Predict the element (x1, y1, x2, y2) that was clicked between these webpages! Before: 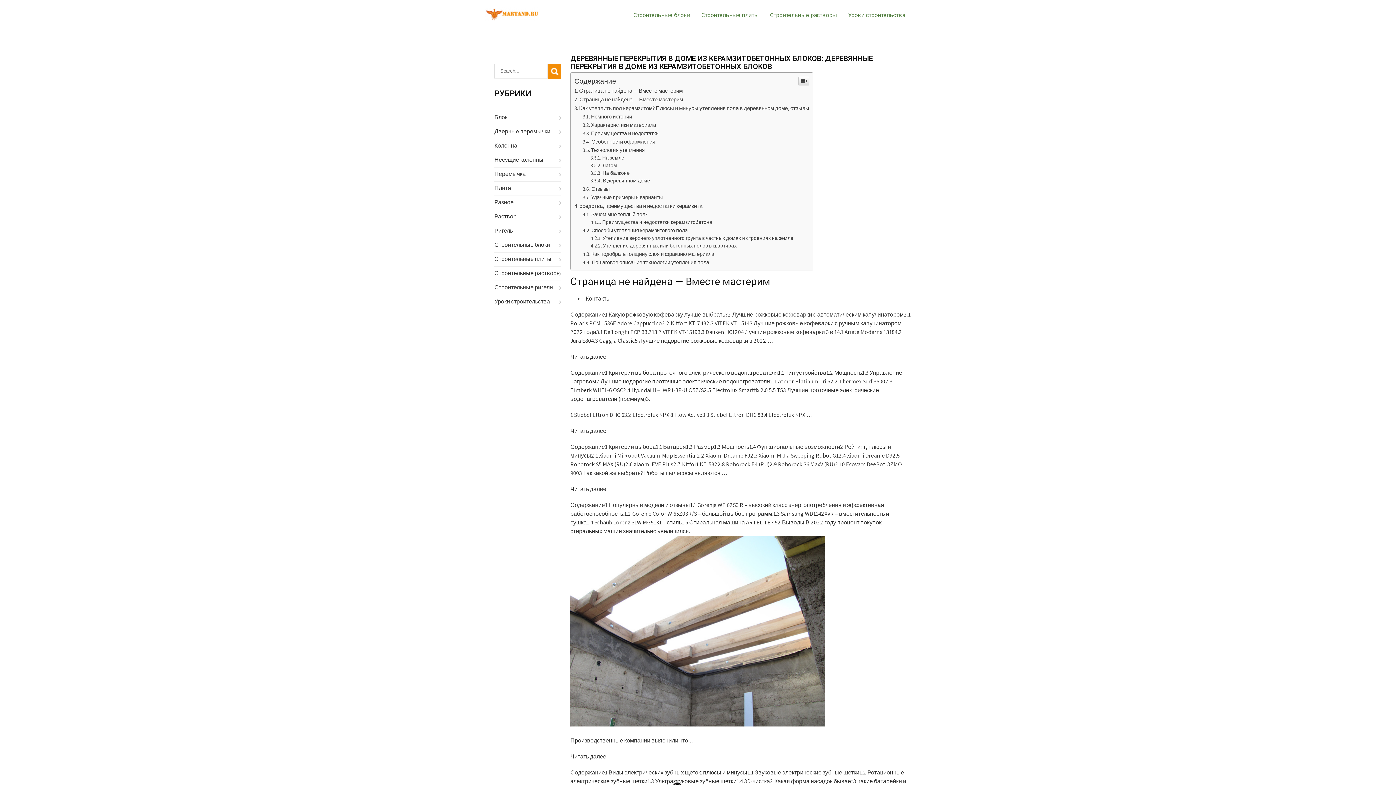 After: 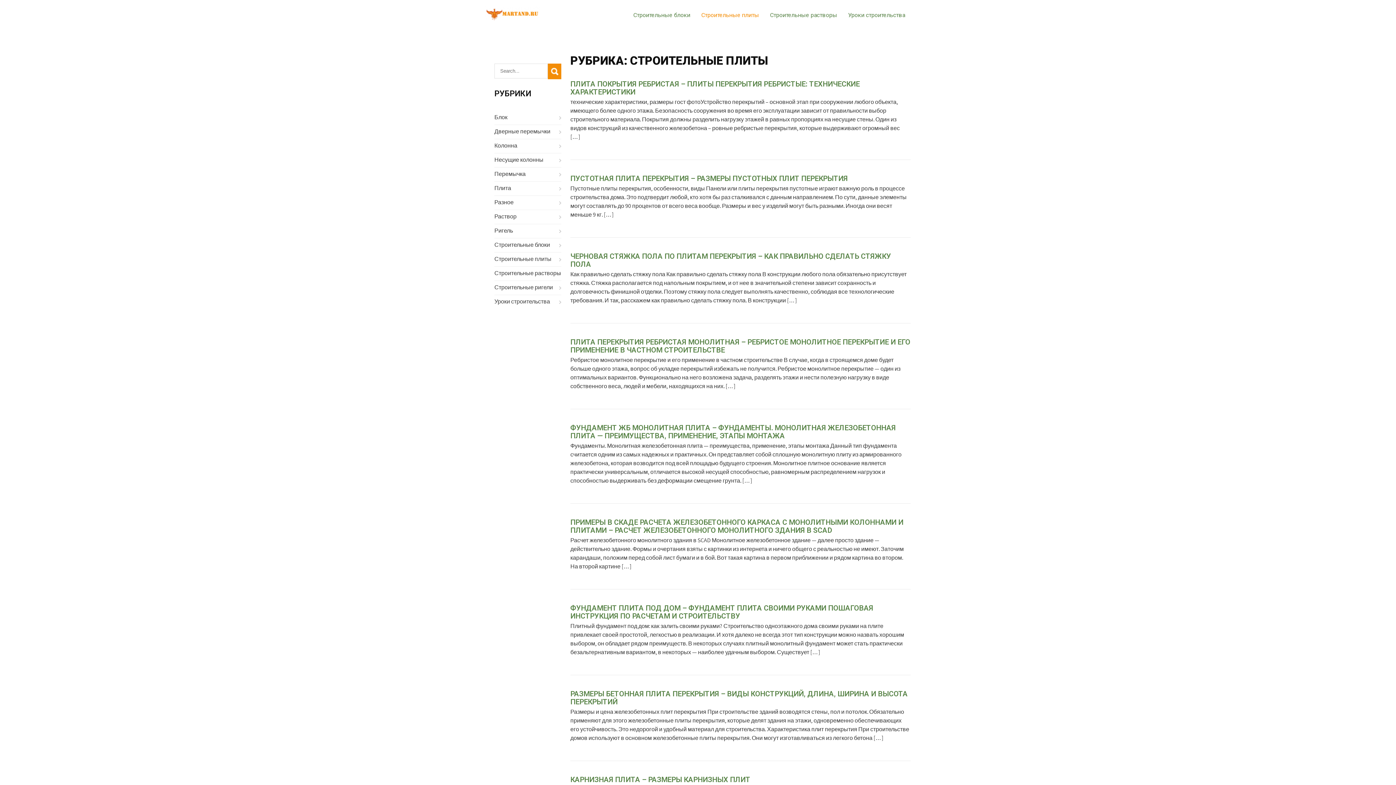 Action: bbox: (494, 254, 551, 263) label: Строительные плиты